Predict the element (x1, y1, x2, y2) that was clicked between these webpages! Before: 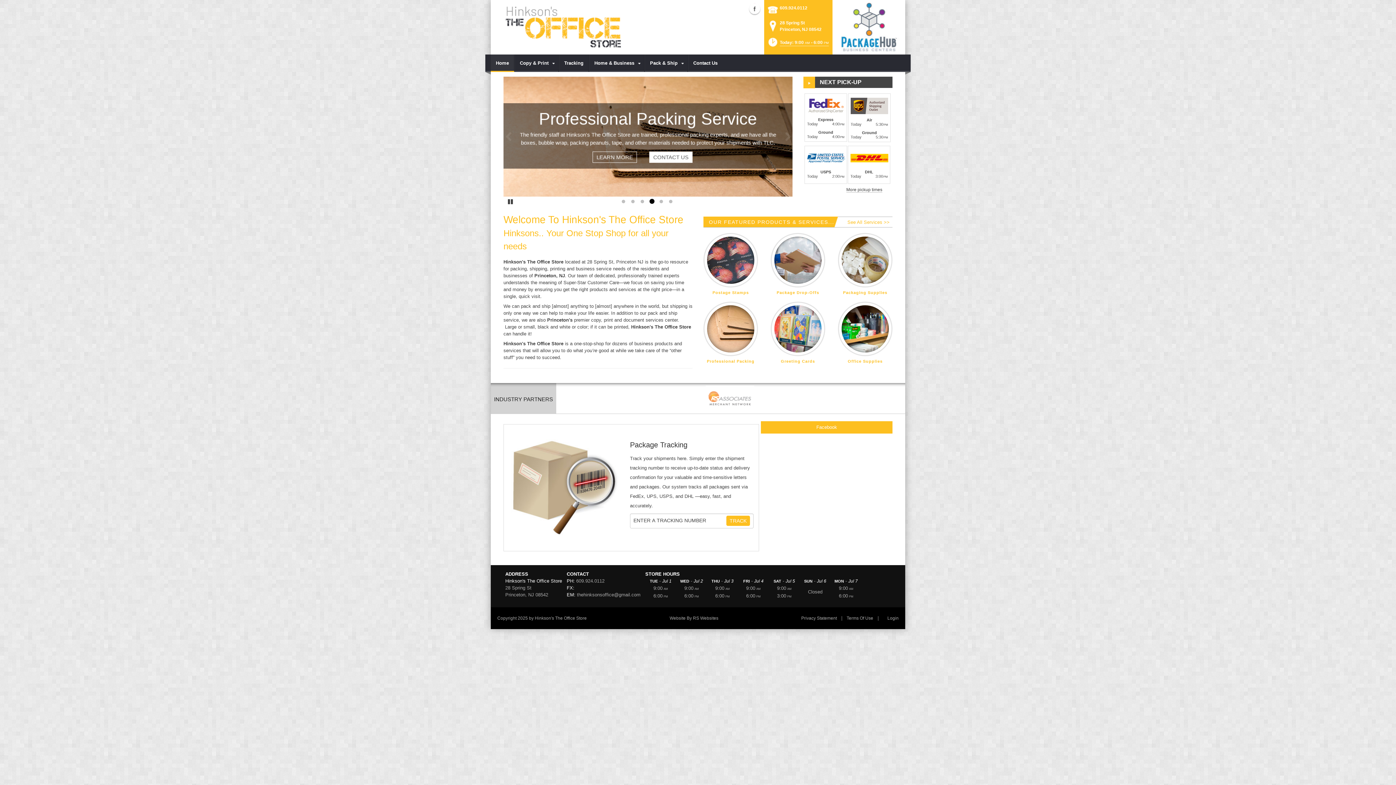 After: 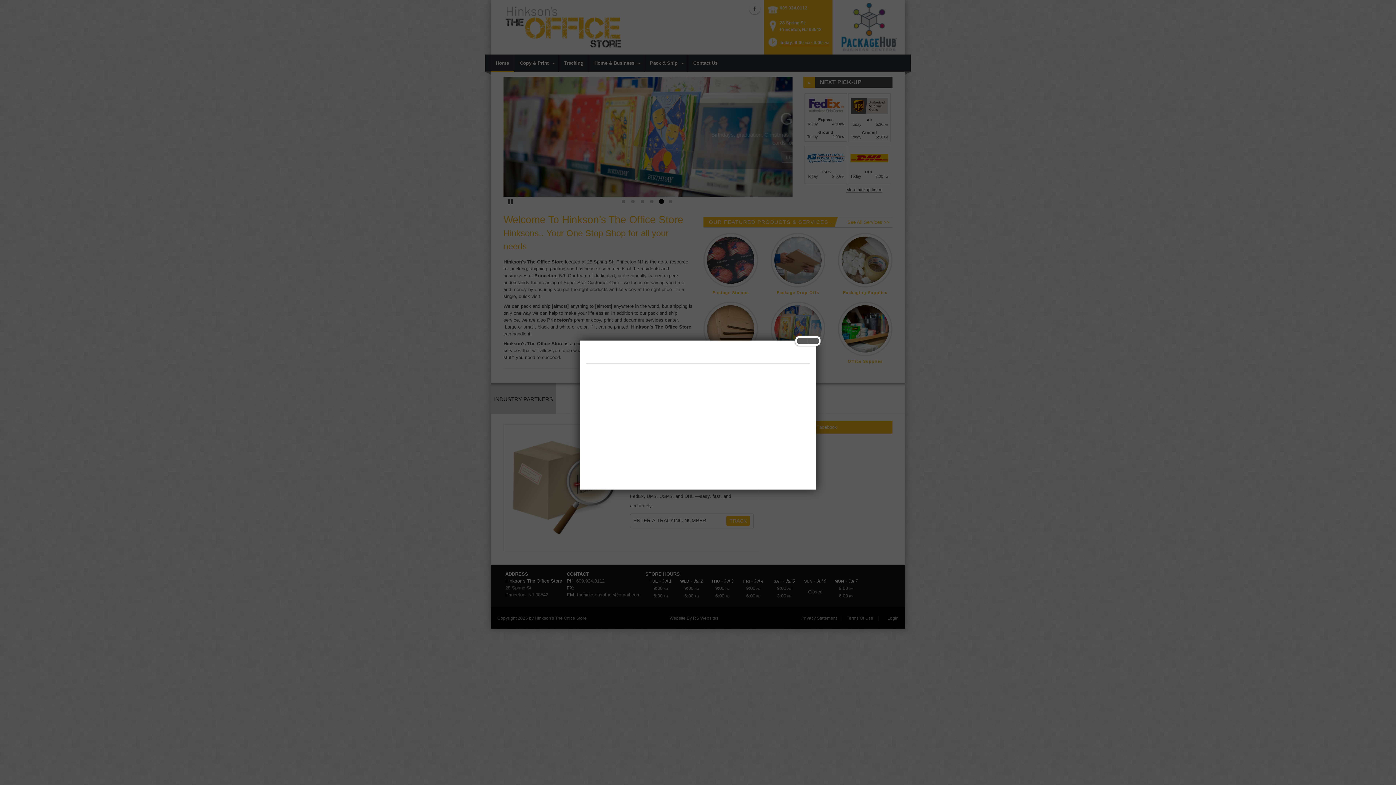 Action: label: Login bbox: (884, 615, 901, 620)